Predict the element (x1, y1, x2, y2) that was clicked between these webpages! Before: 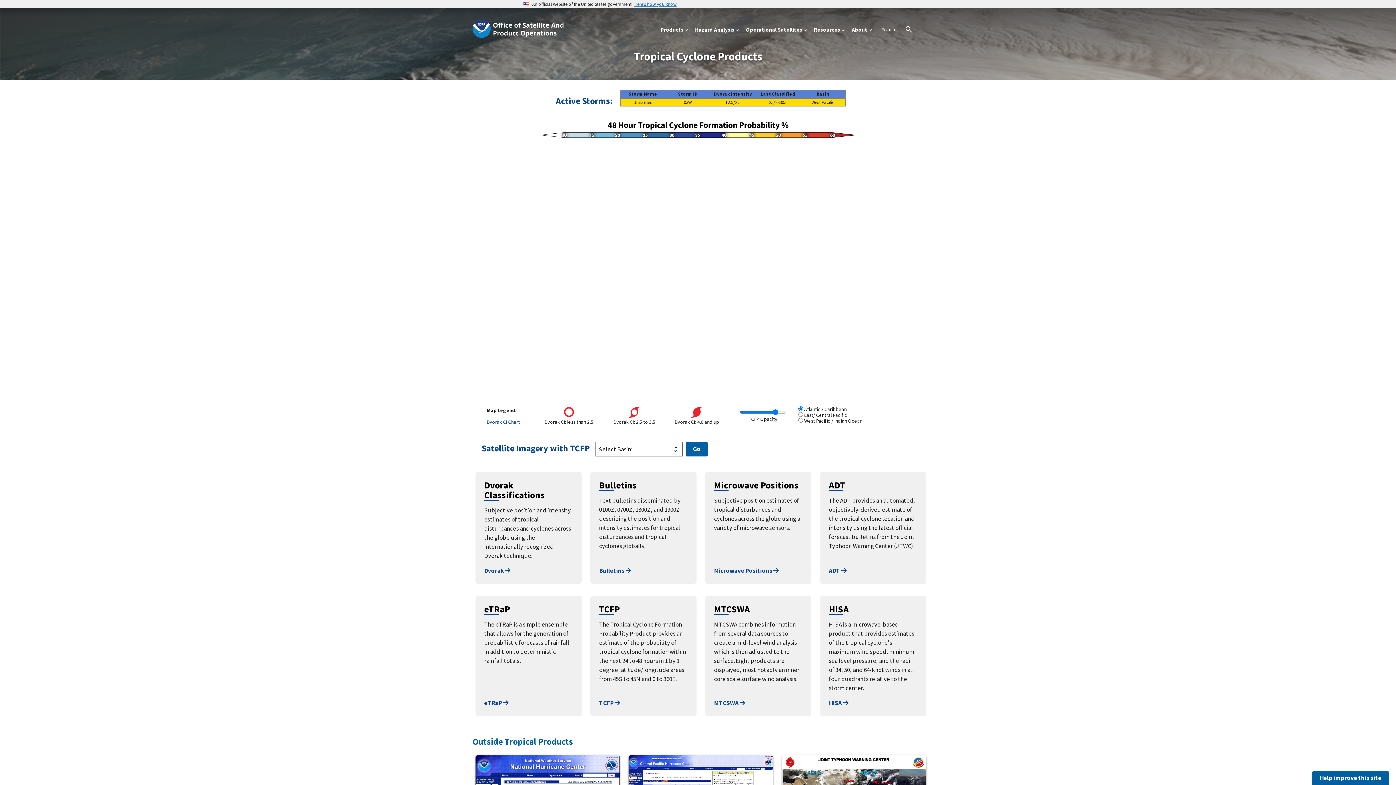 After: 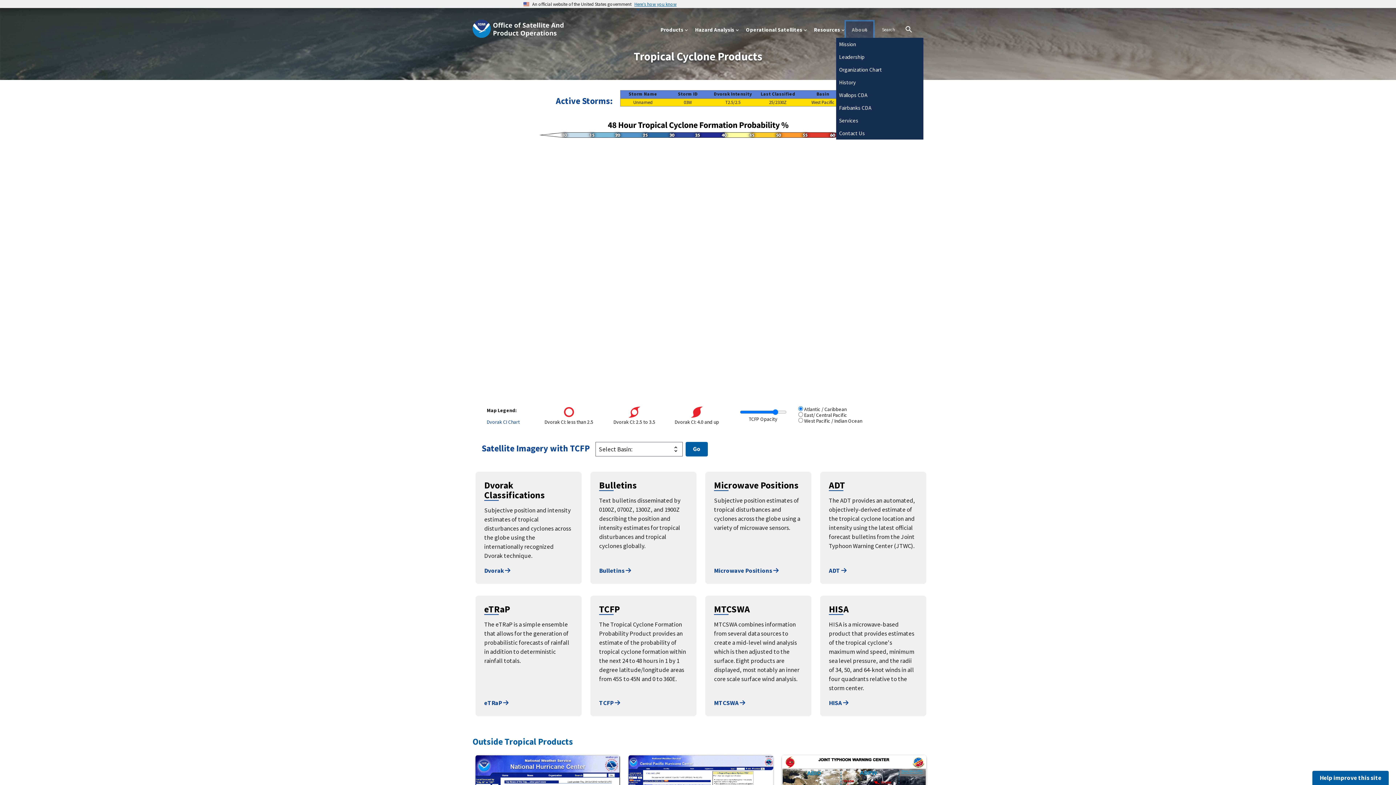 Action: label: About bbox: (846, 21, 873, 37)